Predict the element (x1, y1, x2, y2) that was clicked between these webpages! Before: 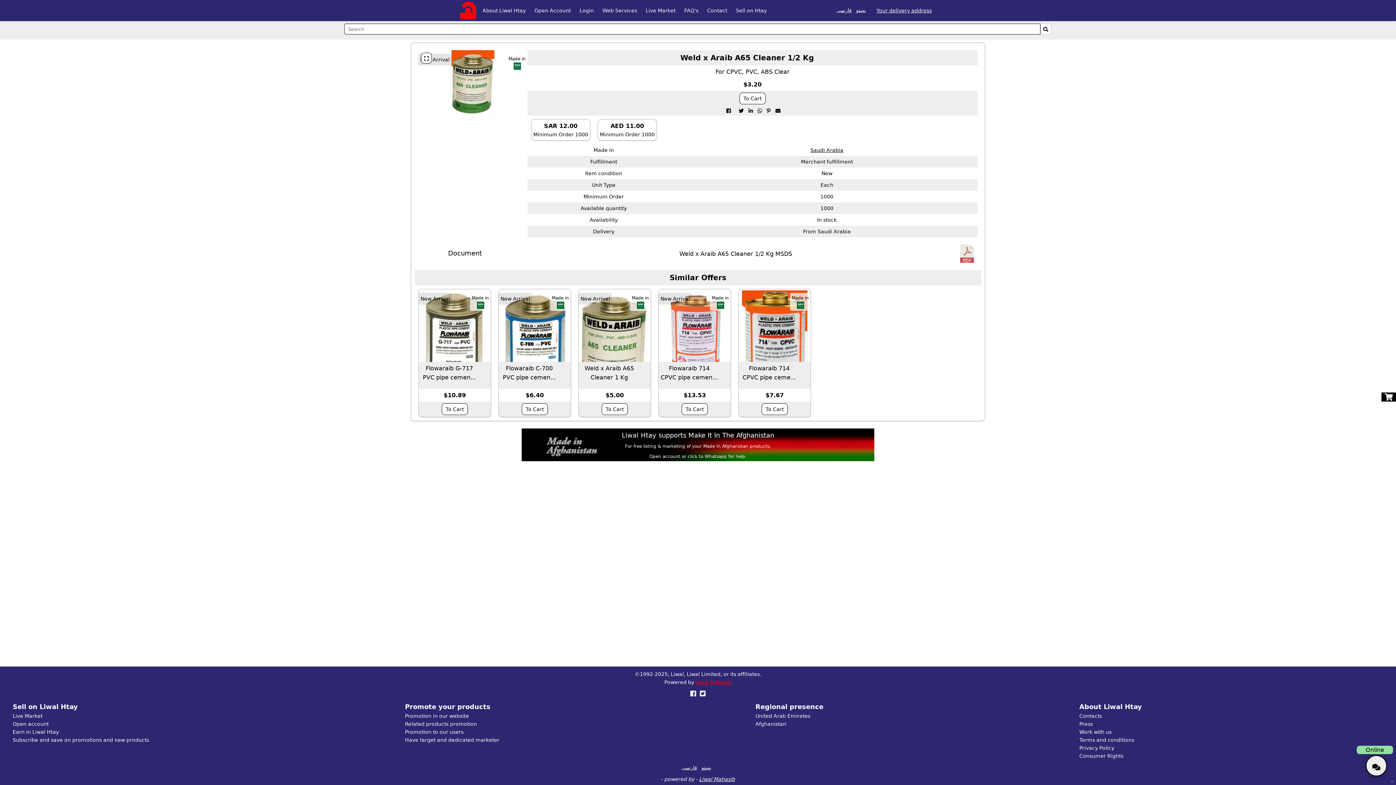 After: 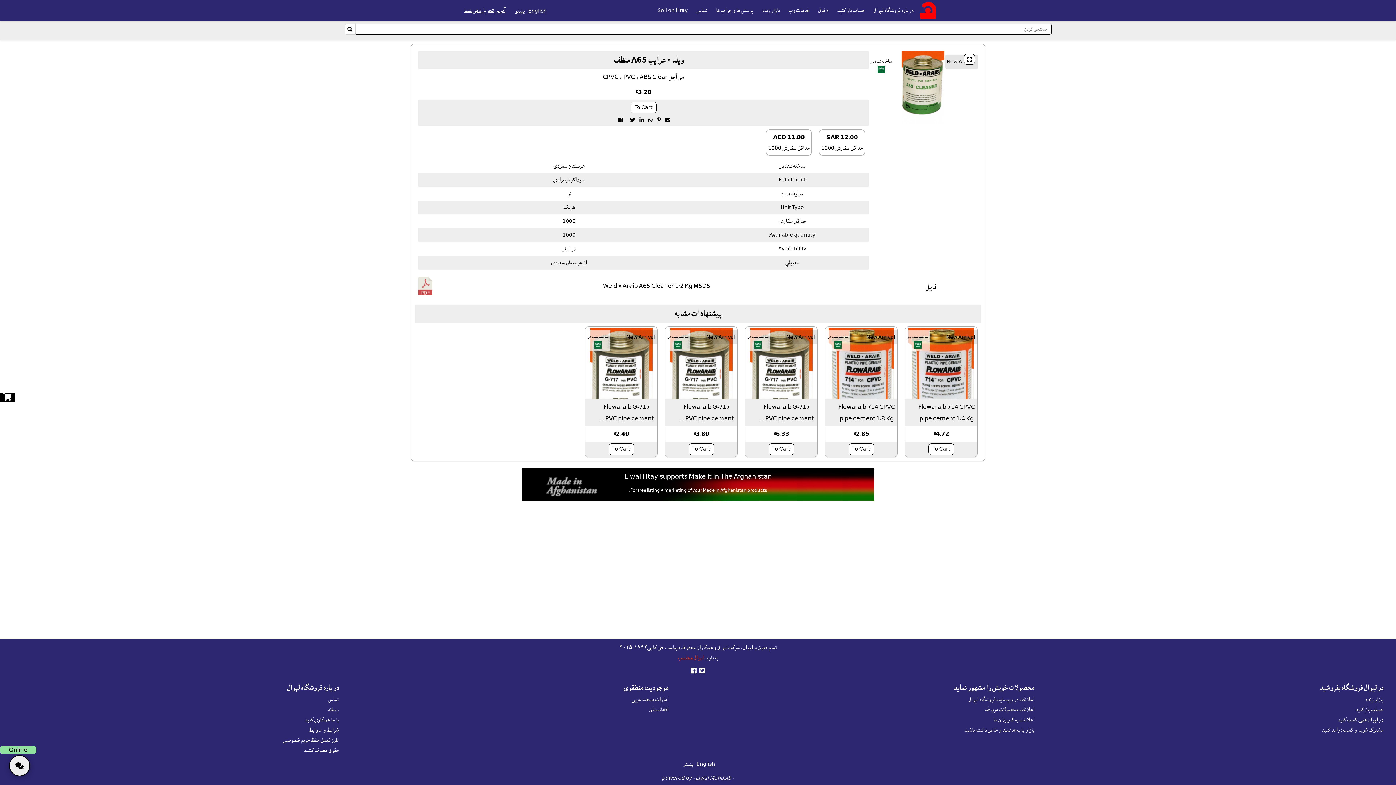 Action: bbox: (836, 7, 852, 13) label: فارسی